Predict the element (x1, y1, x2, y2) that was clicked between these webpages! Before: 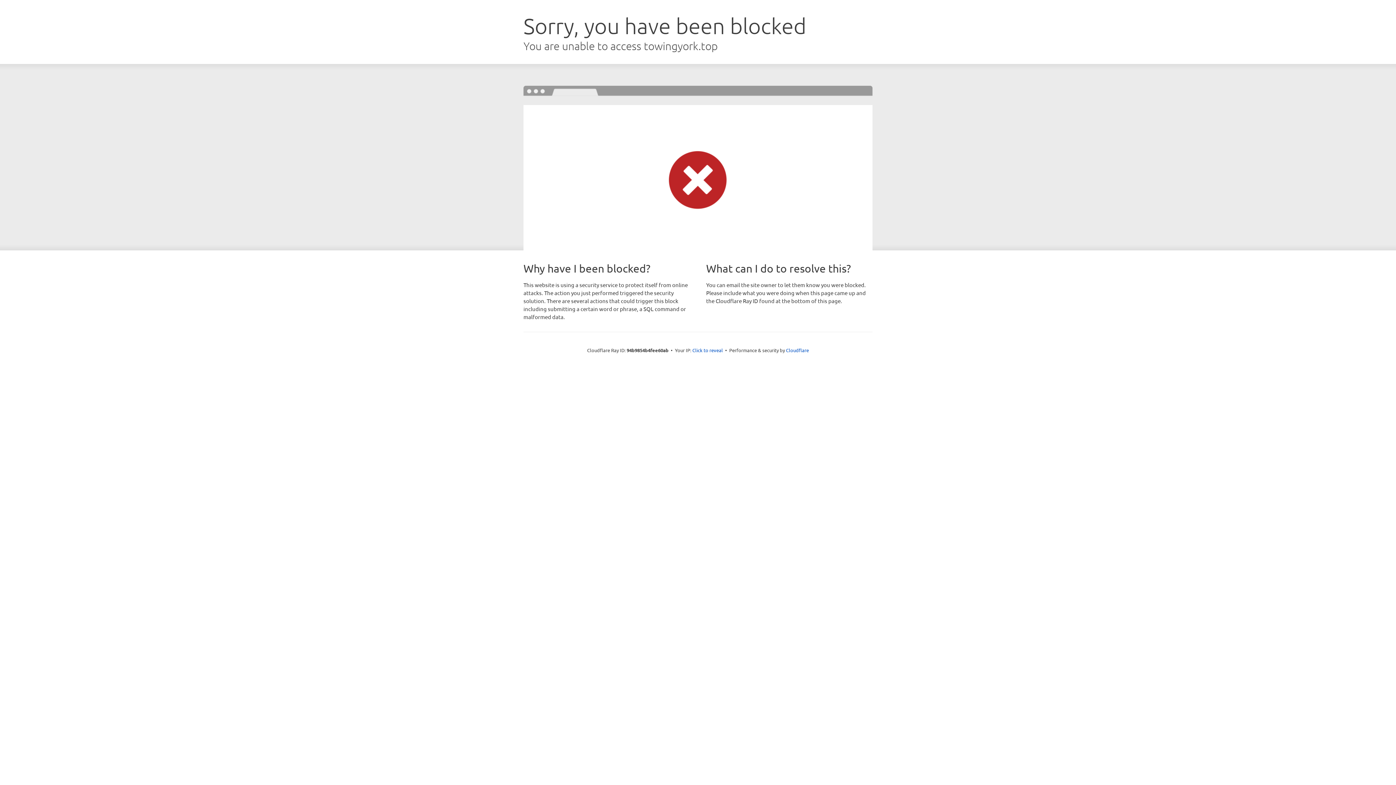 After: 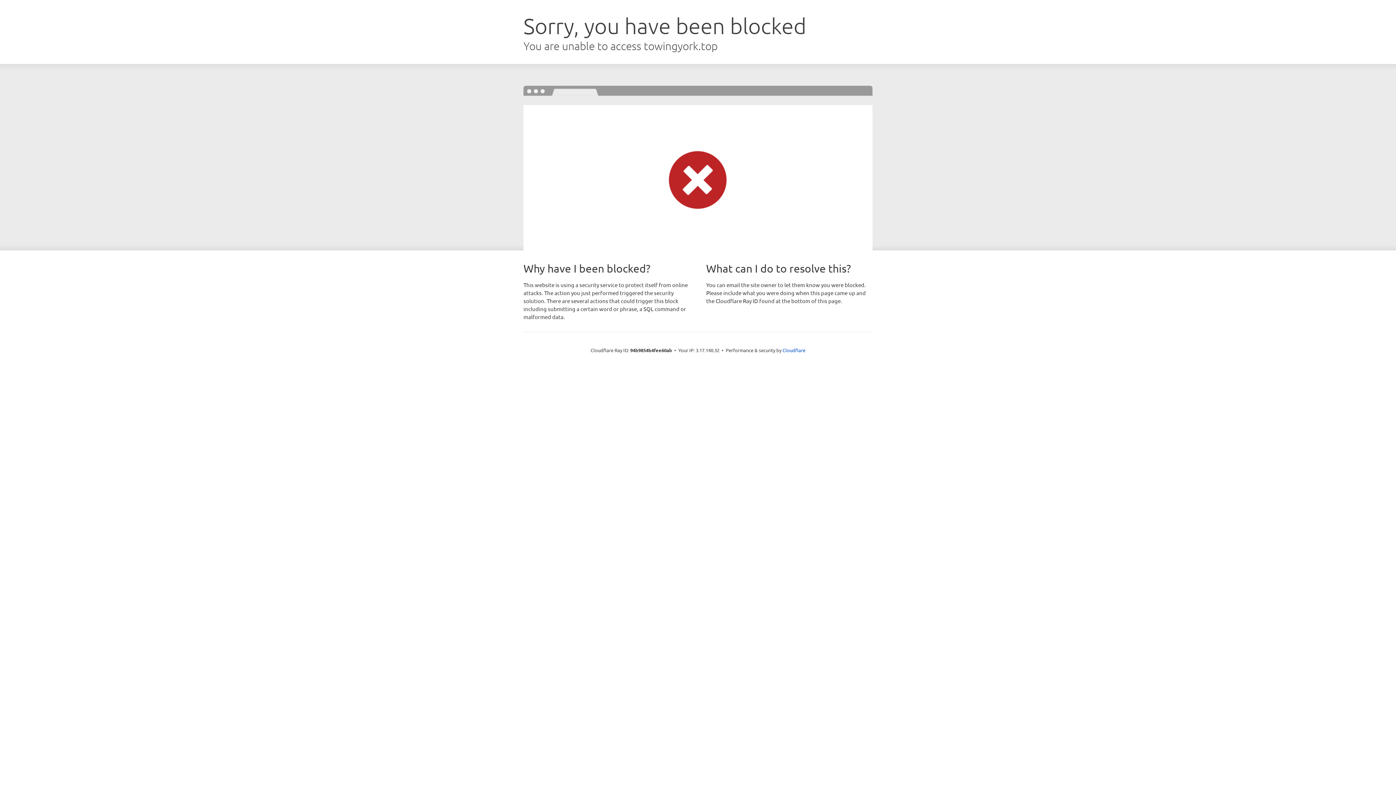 Action: label: Click to reveal bbox: (692, 346, 723, 353)